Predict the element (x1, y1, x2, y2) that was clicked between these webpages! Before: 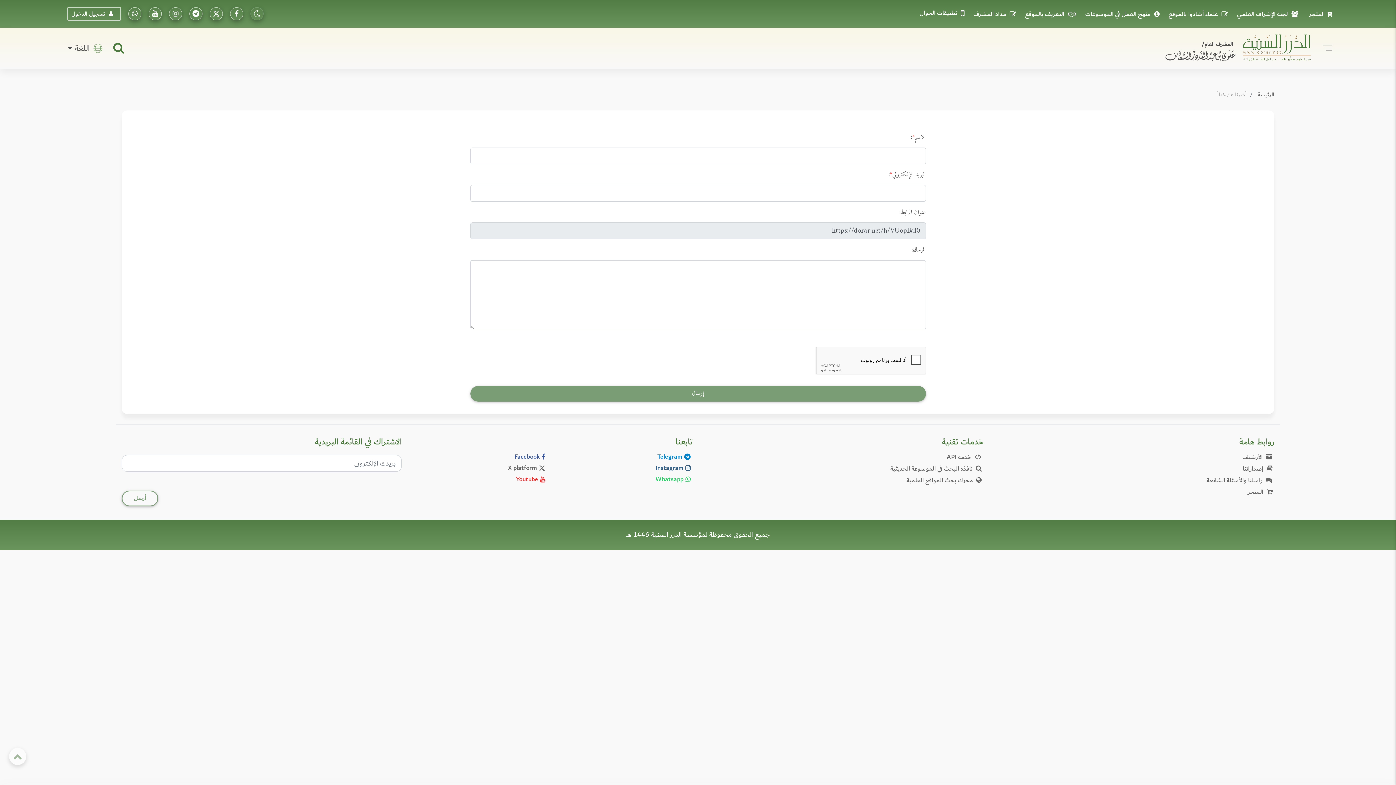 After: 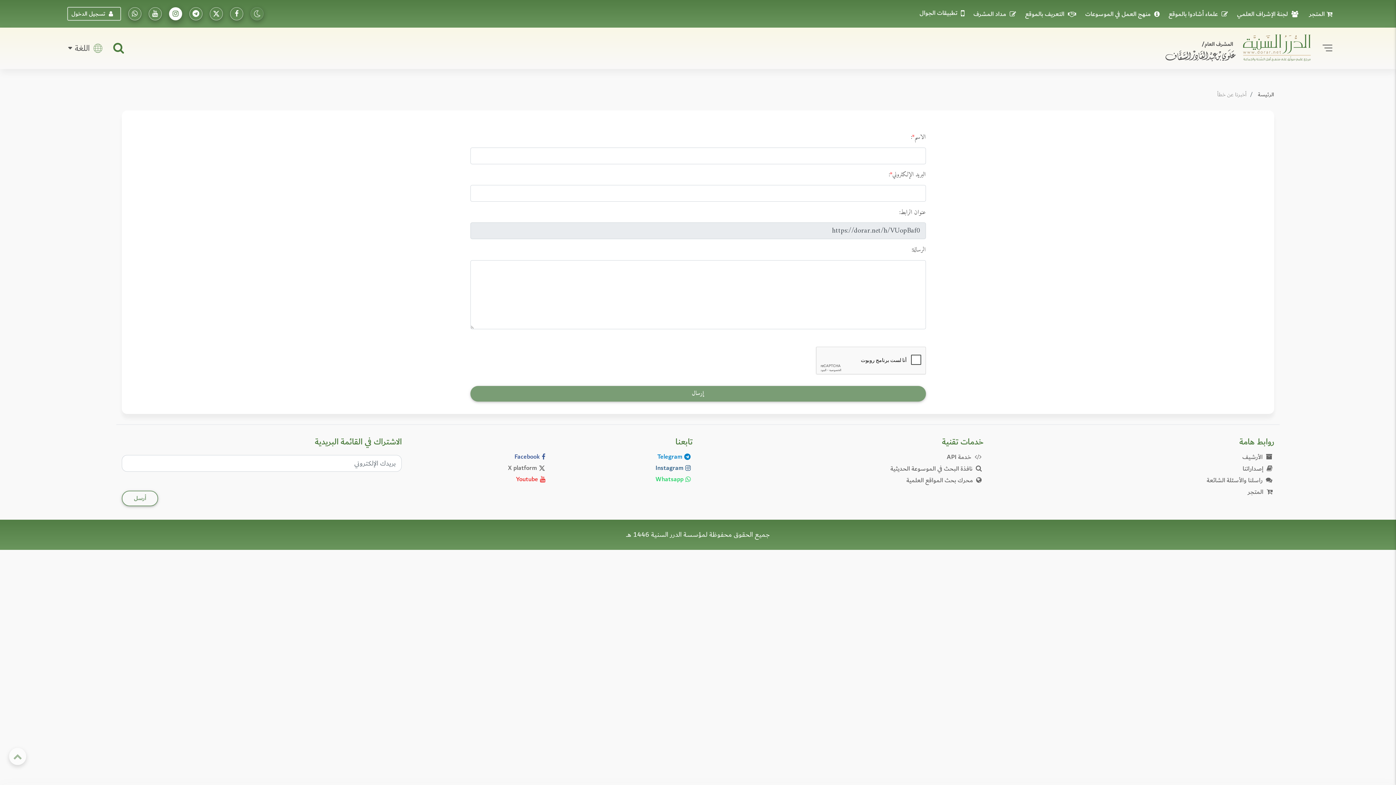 Action: label: تابعونا على إنستاجرام bbox: (169, 7, 182, 20)